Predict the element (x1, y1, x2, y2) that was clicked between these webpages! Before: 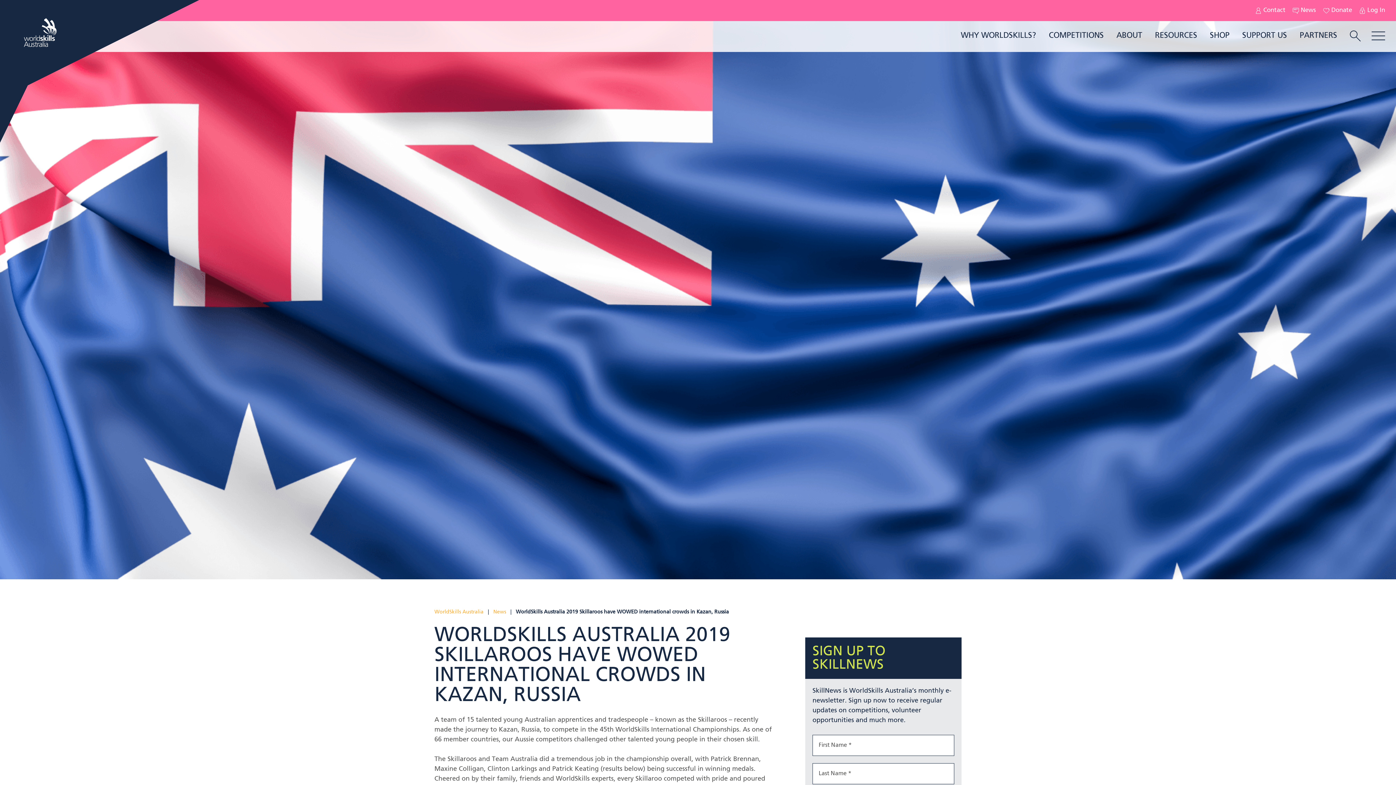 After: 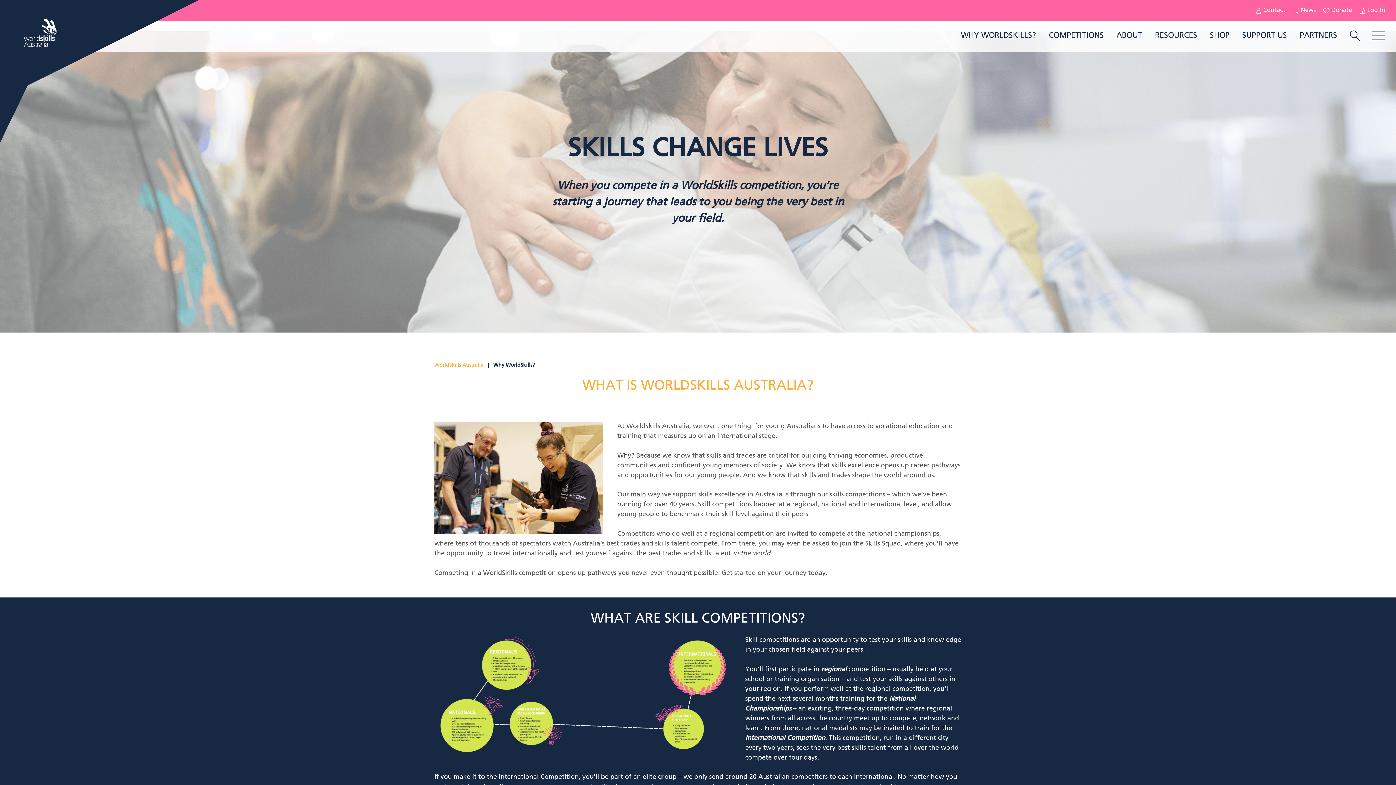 Action: bbox: (954, 21, 1042, 50) label: WHY WORLDSKILLS?